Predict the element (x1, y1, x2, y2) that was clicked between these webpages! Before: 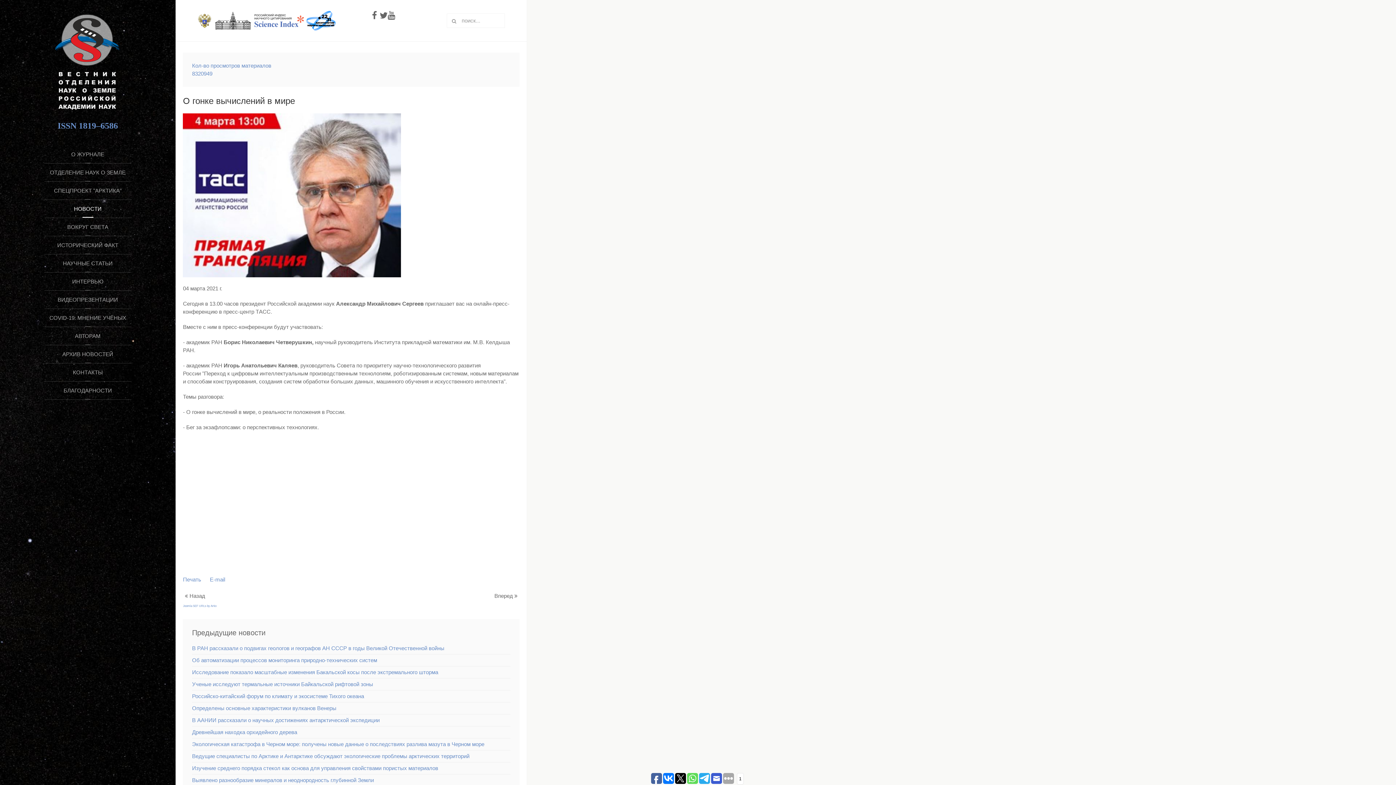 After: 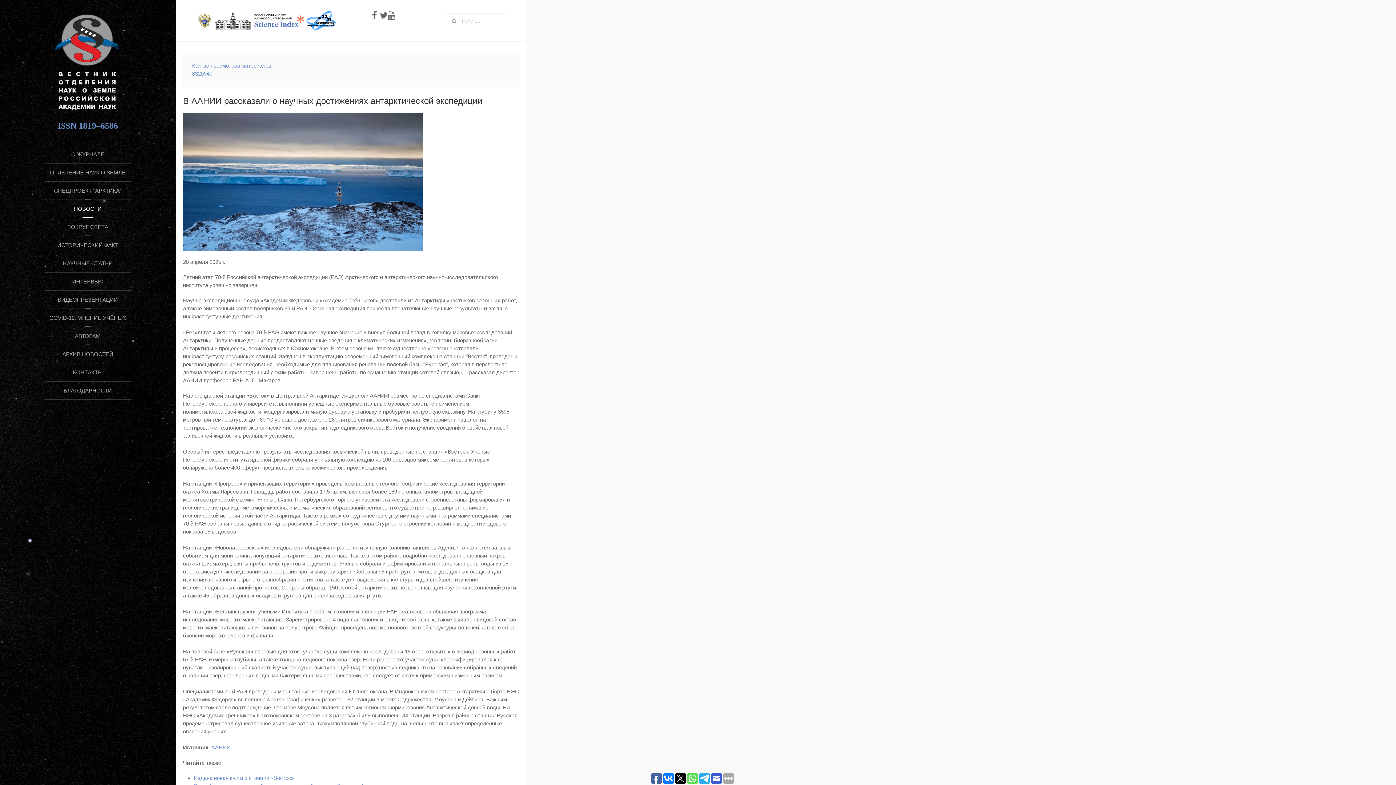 Action: bbox: (192, 717, 379, 723) label: В ААНИИ рассказали о научных достижениях антарктической экспедиции